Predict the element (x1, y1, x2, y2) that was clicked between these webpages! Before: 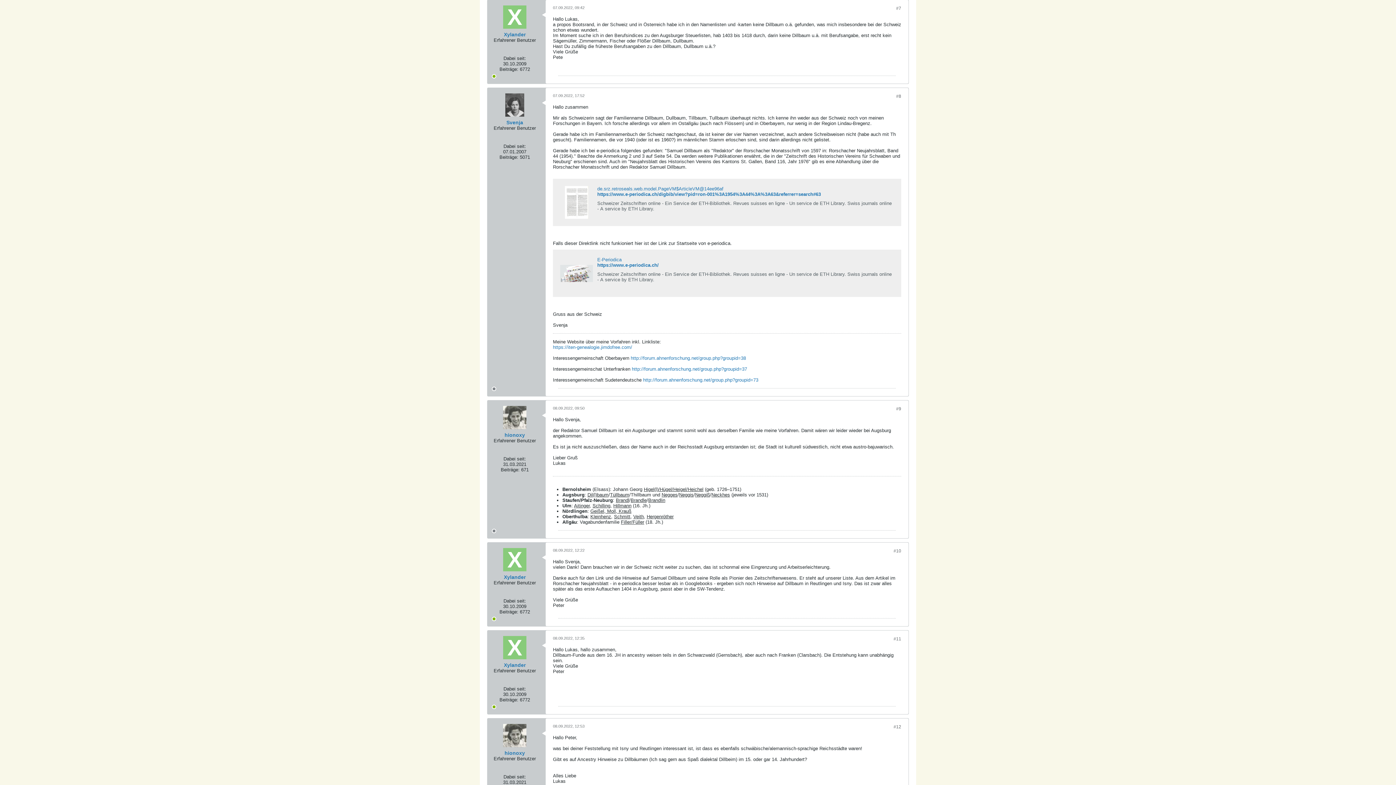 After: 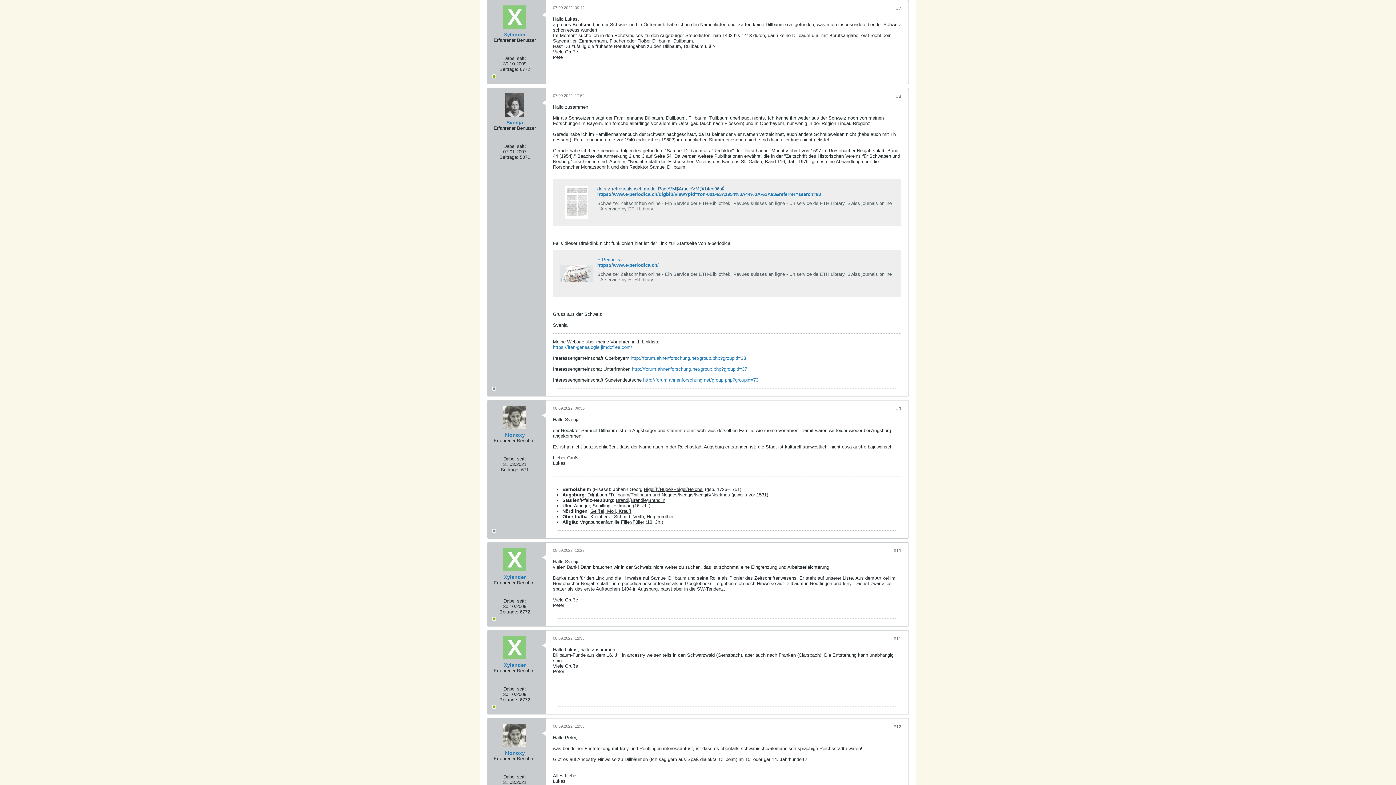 Action: label: de.srz.retroseals.web.model.PageVM$ArticleVM@14ee96af bbox: (597, 186, 723, 191)